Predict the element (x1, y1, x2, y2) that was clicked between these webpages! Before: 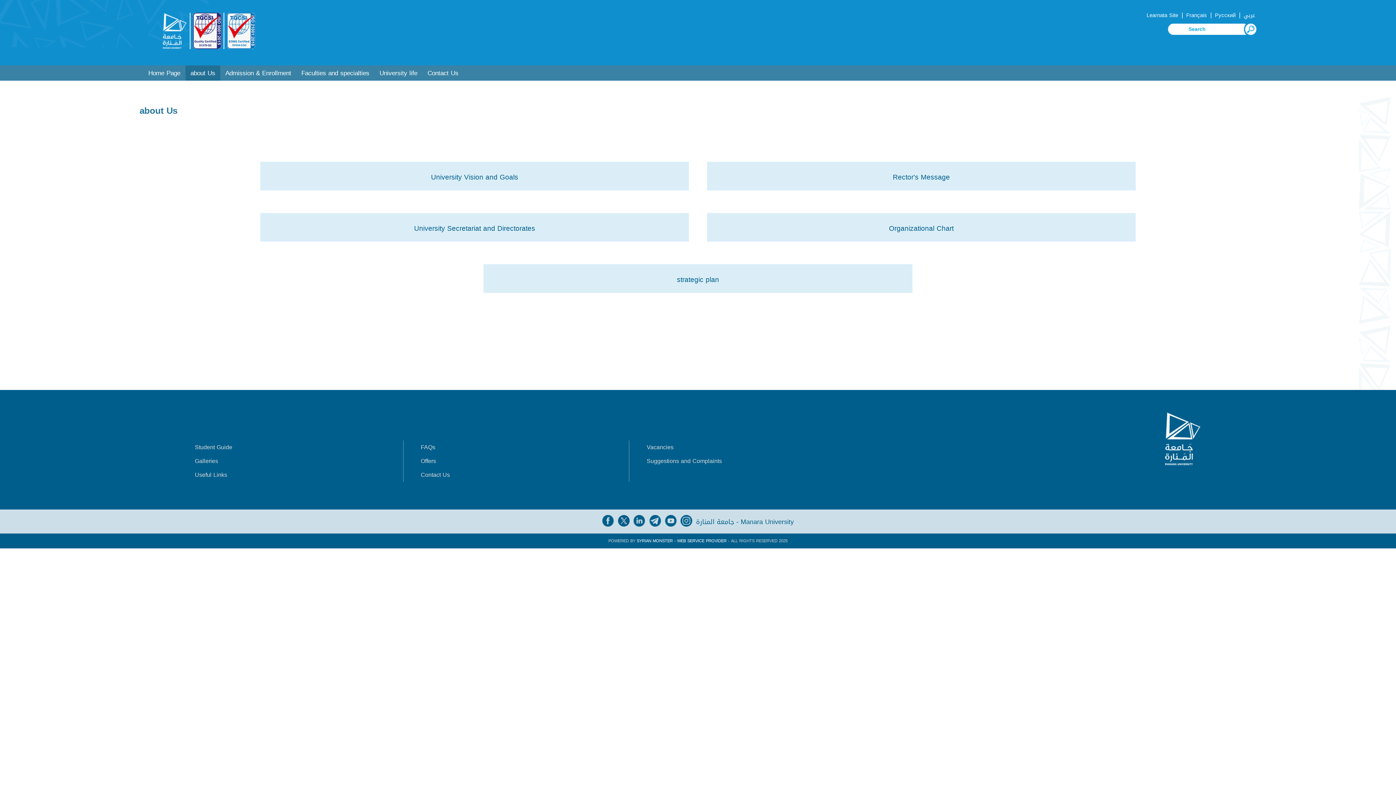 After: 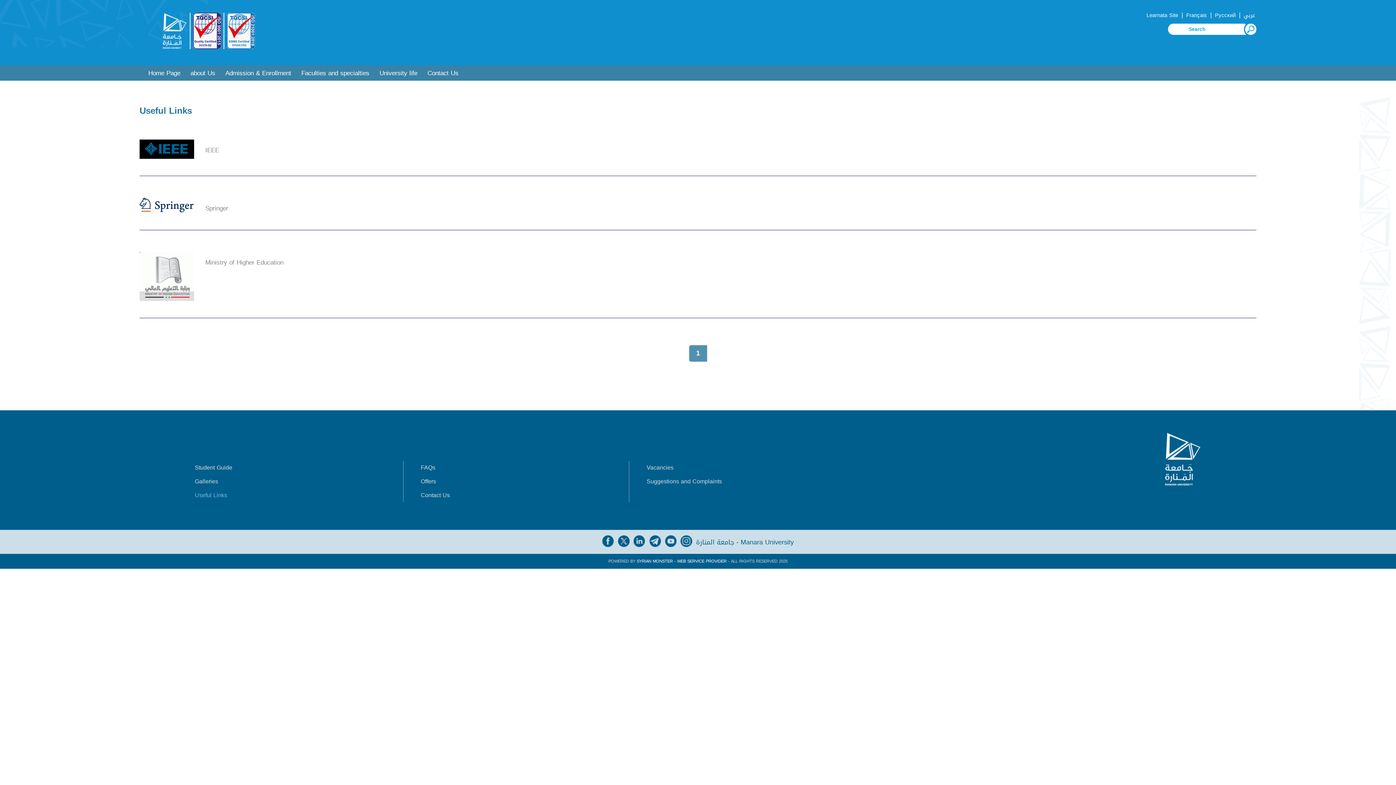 Action: bbox: (194, 469, 227, 480) label: Useful Links